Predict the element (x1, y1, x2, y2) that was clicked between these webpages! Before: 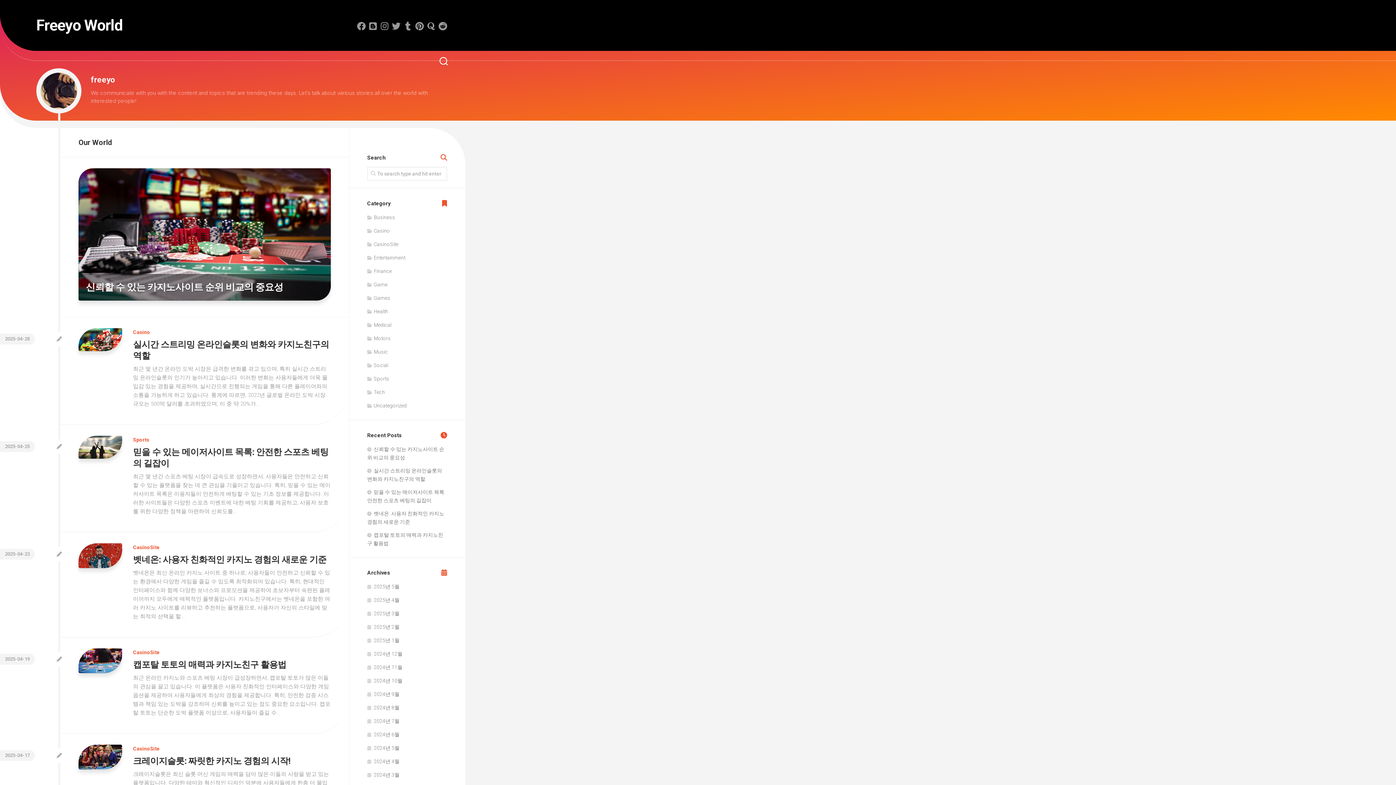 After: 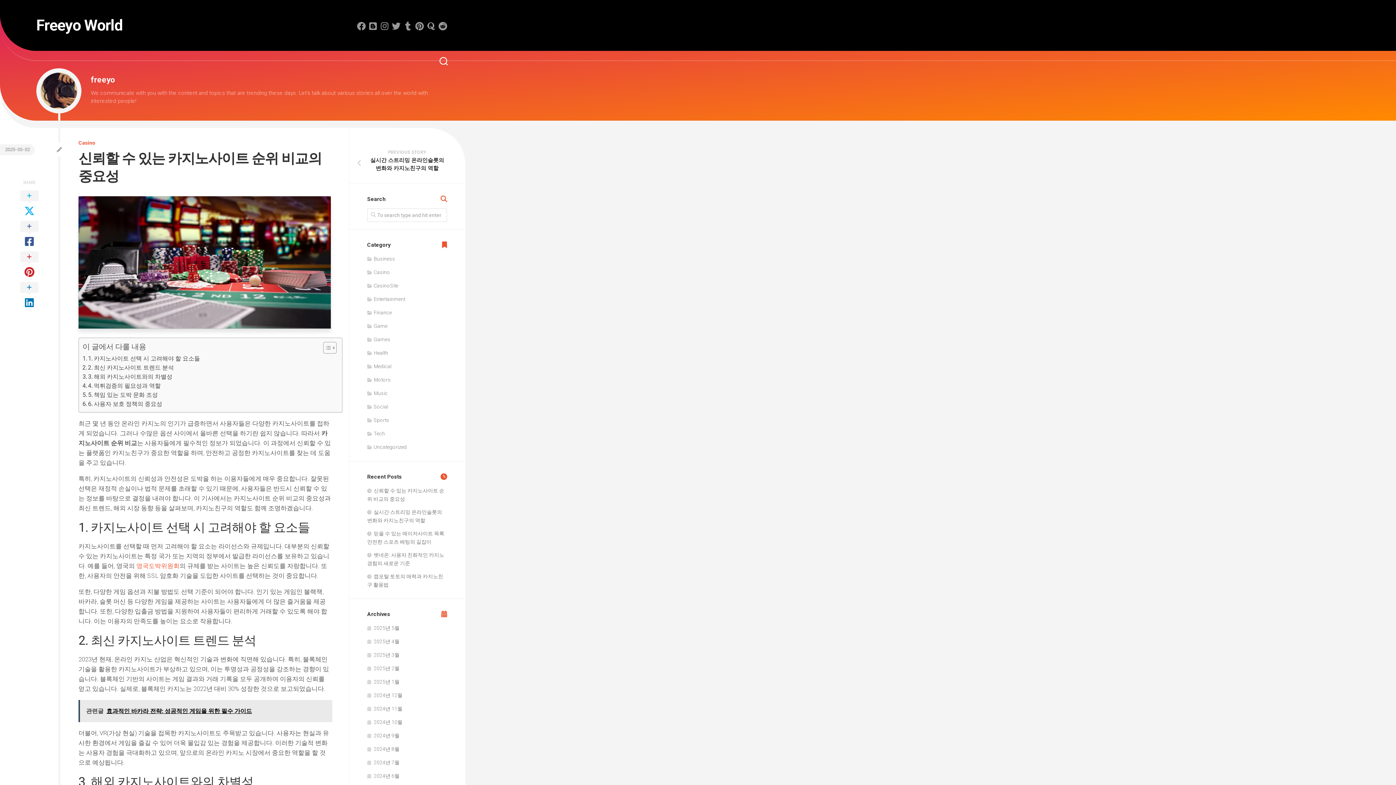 Action: label: 신뢰할 수 있는 카지노사이트 순위 비교의 중요성 bbox: (85, 281, 283, 292)